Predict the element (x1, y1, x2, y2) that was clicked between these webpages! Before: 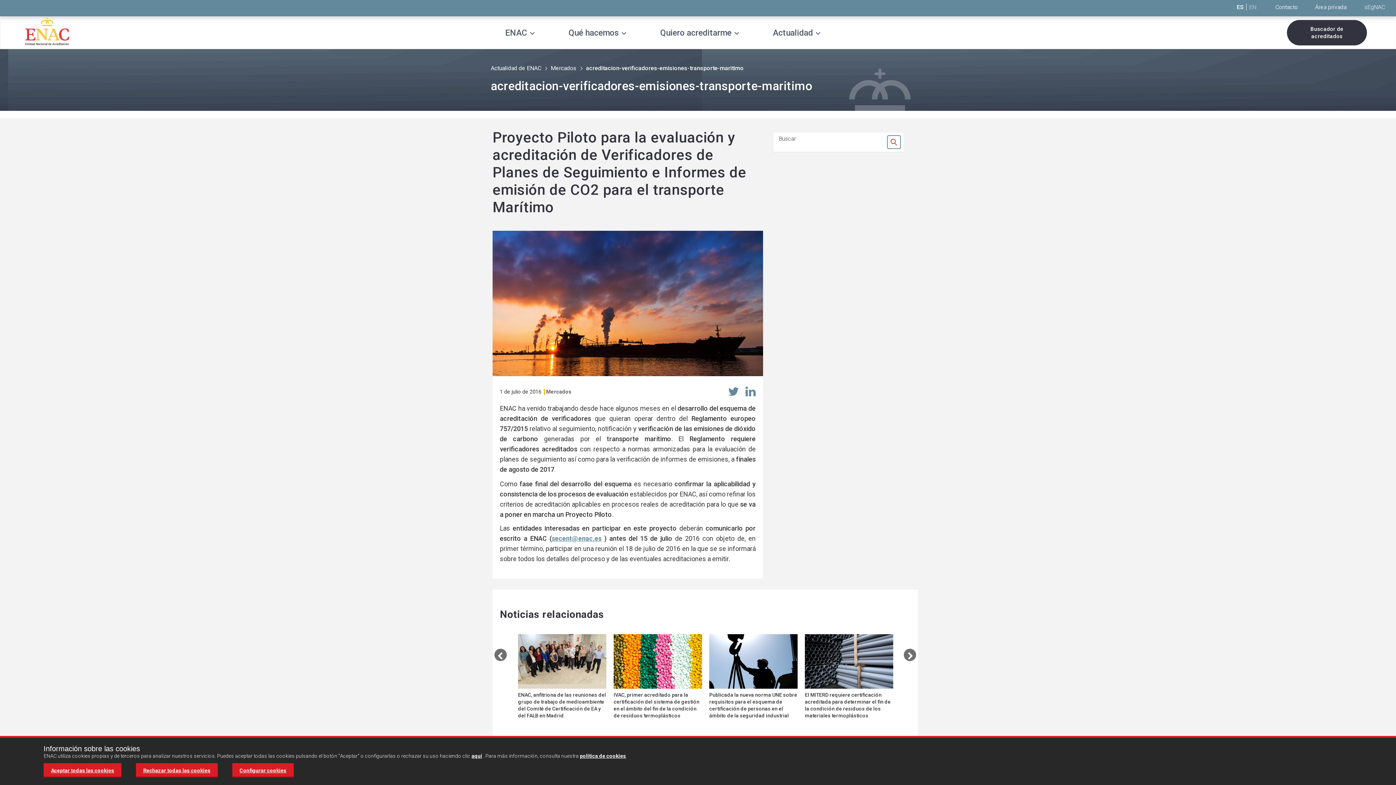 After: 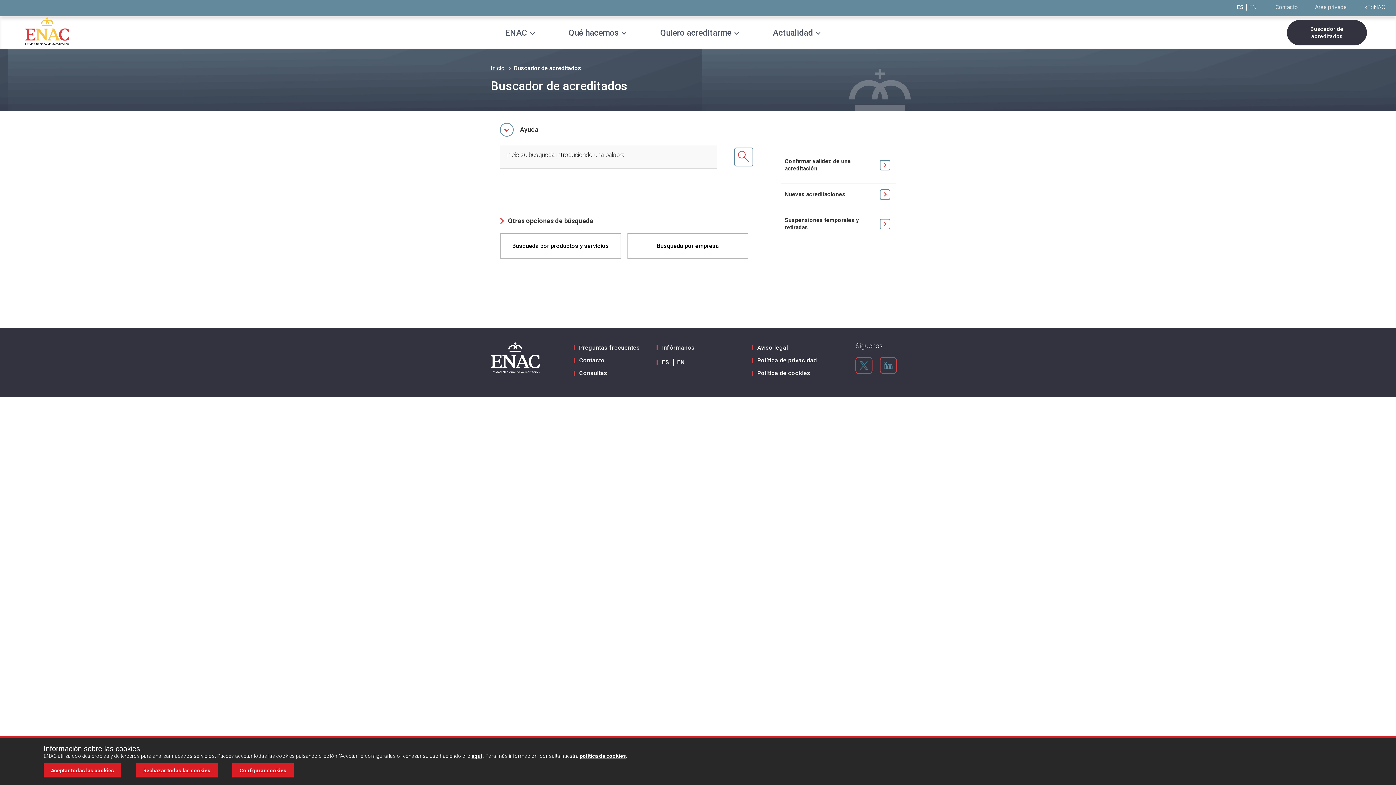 Action: bbox: (1287, 20, 1367, 45) label: Buscador de acreditados